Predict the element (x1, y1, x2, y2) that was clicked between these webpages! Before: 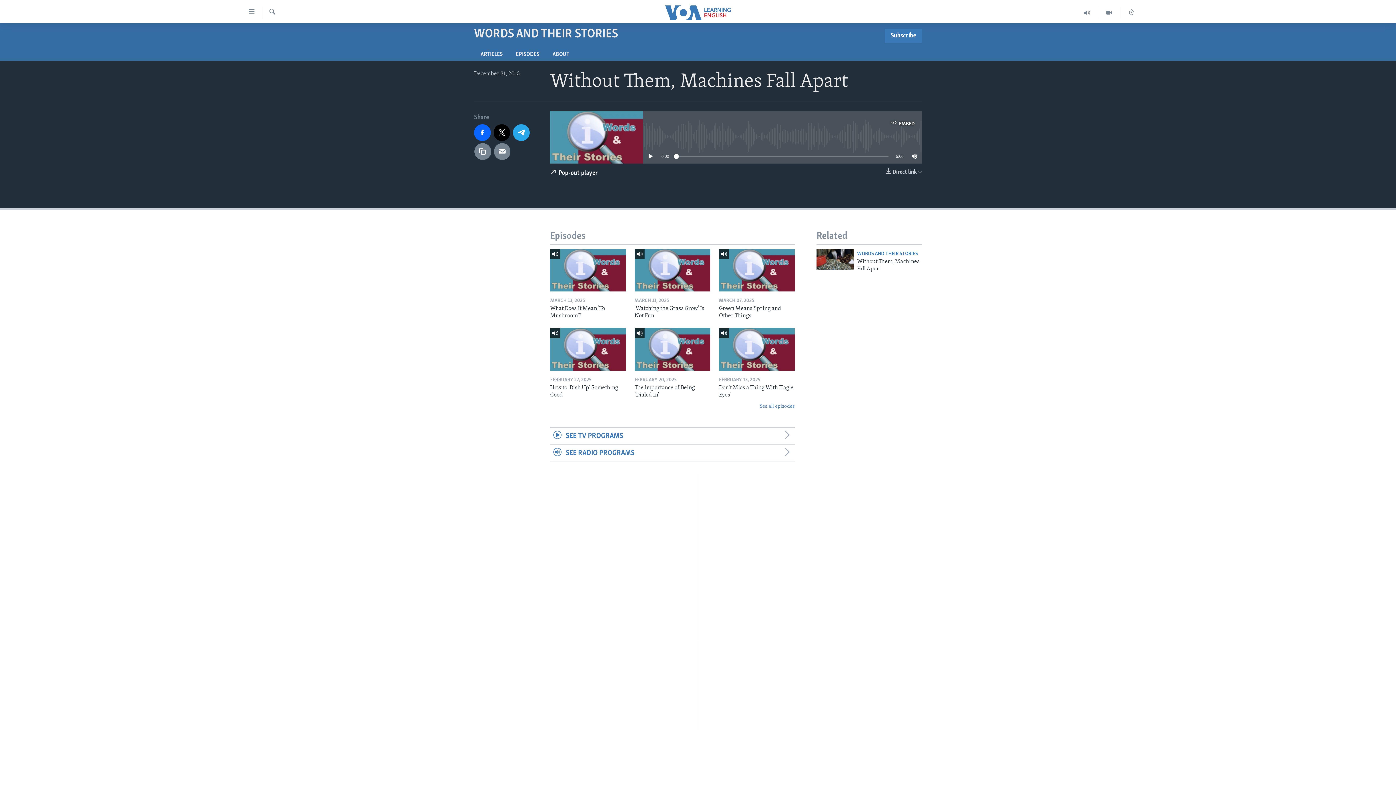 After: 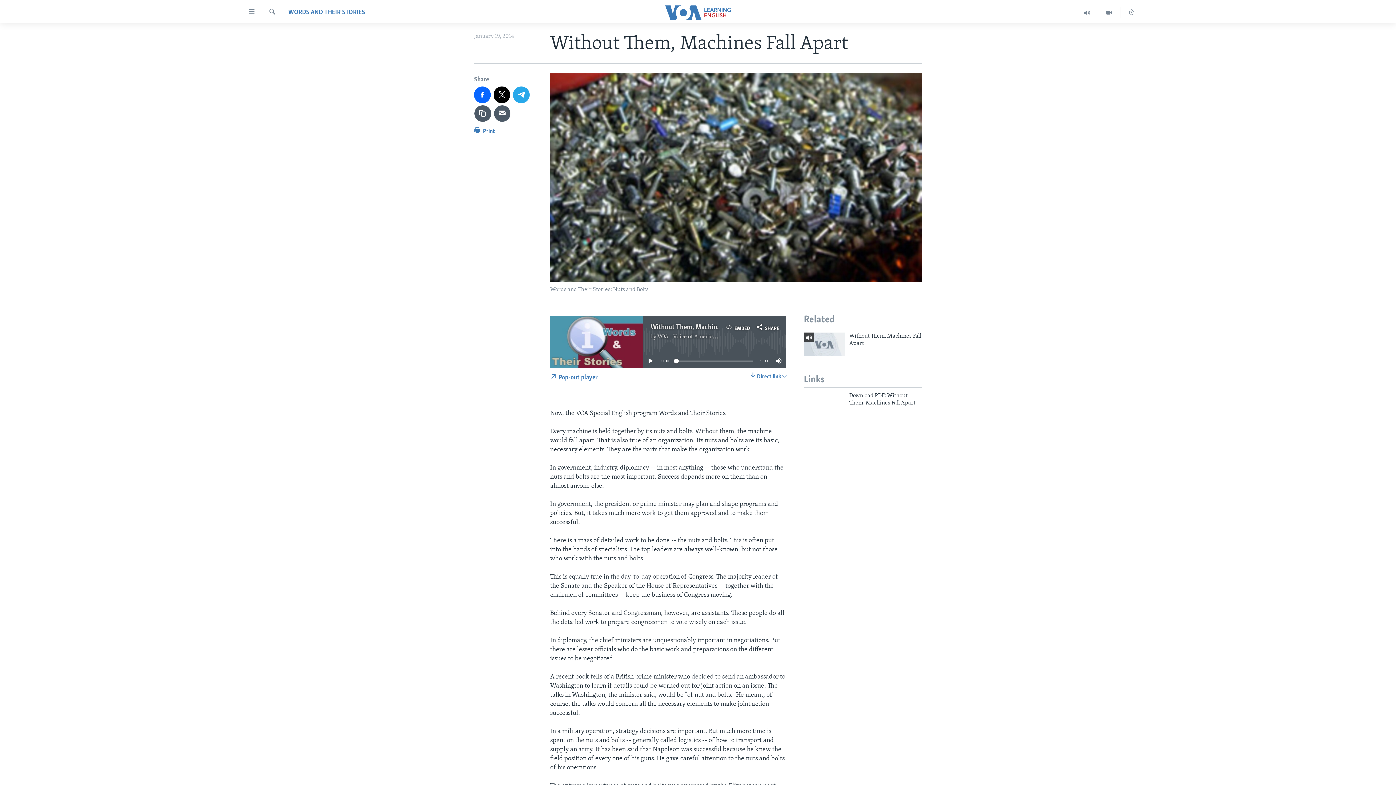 Action: bbox: (816, 249, 853, 269)